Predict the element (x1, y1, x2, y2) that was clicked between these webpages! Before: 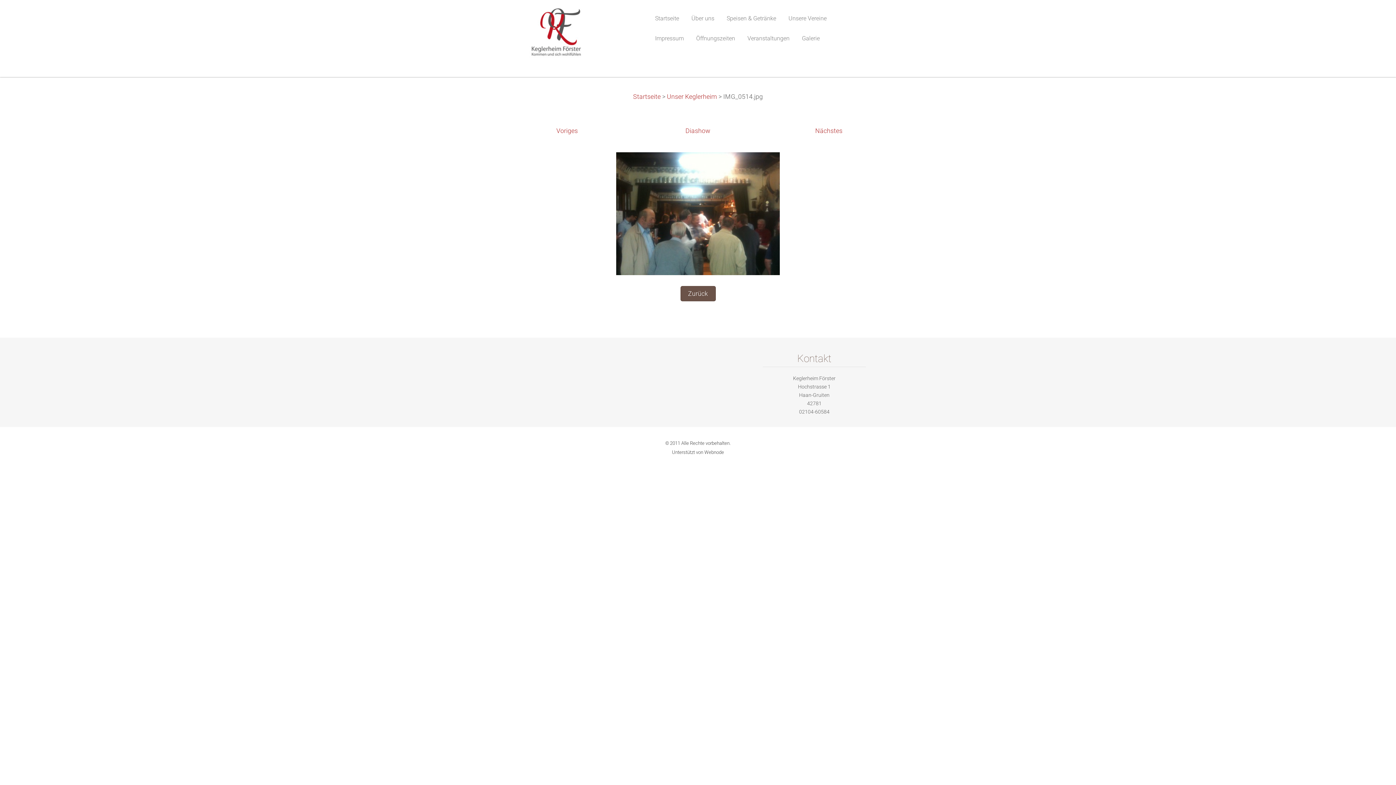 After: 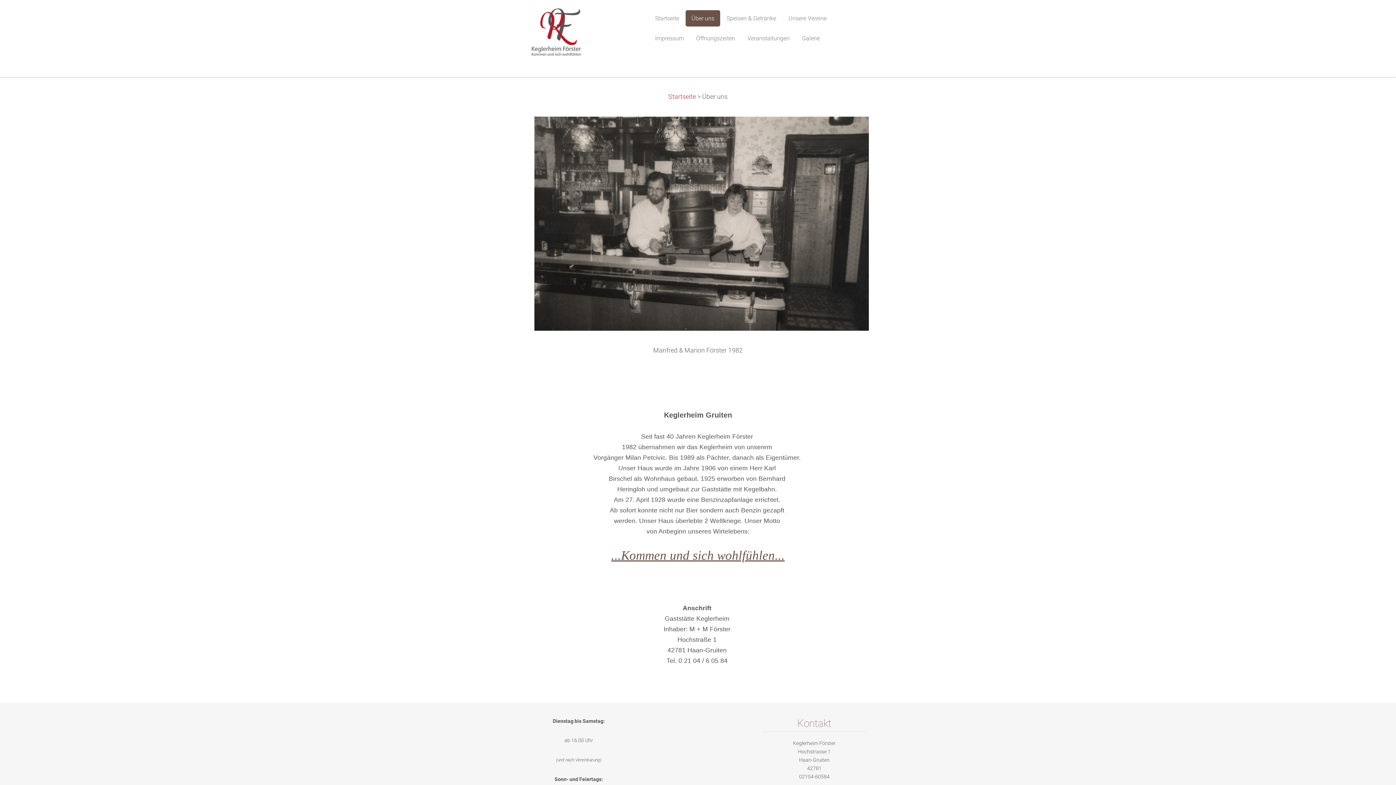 Action: label: Über uns bbox: (685, 10, 720, 26)